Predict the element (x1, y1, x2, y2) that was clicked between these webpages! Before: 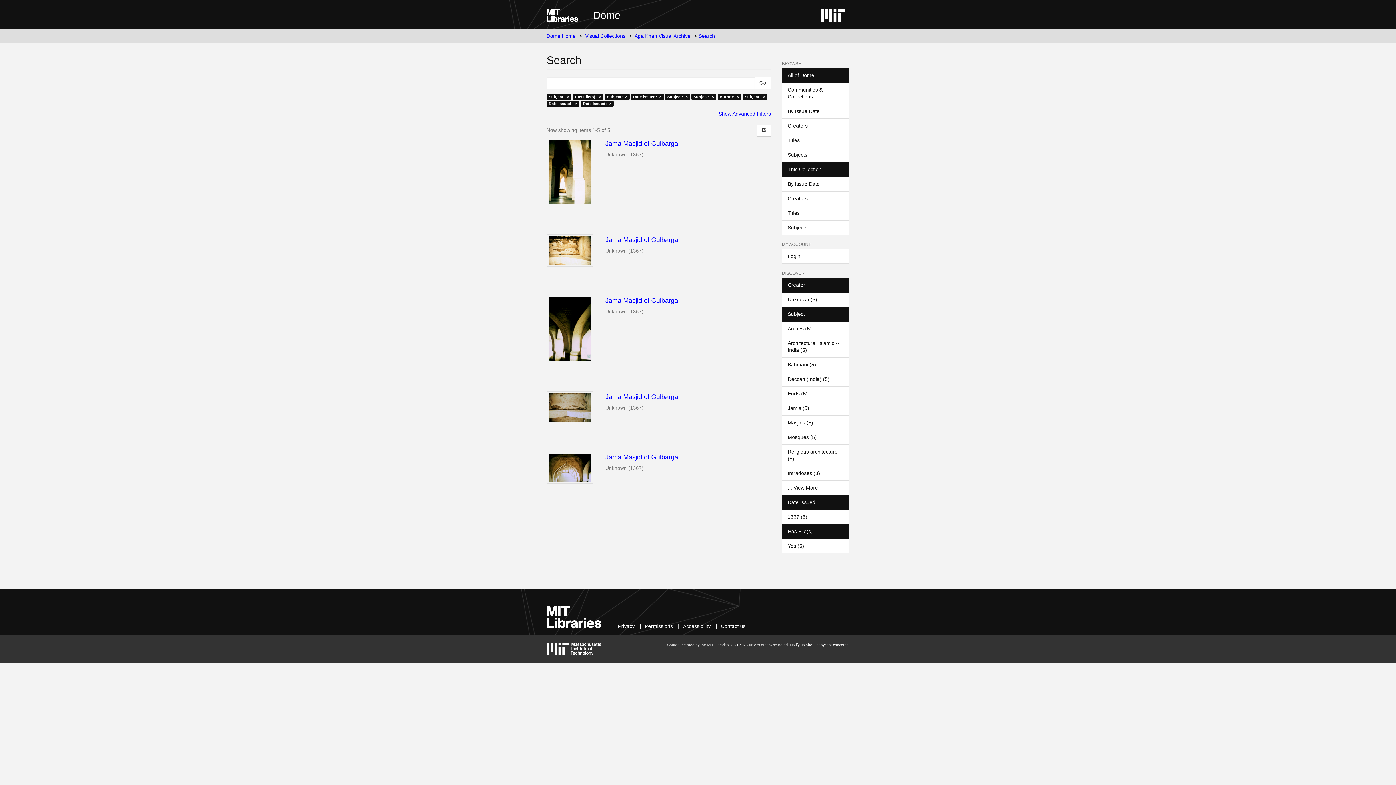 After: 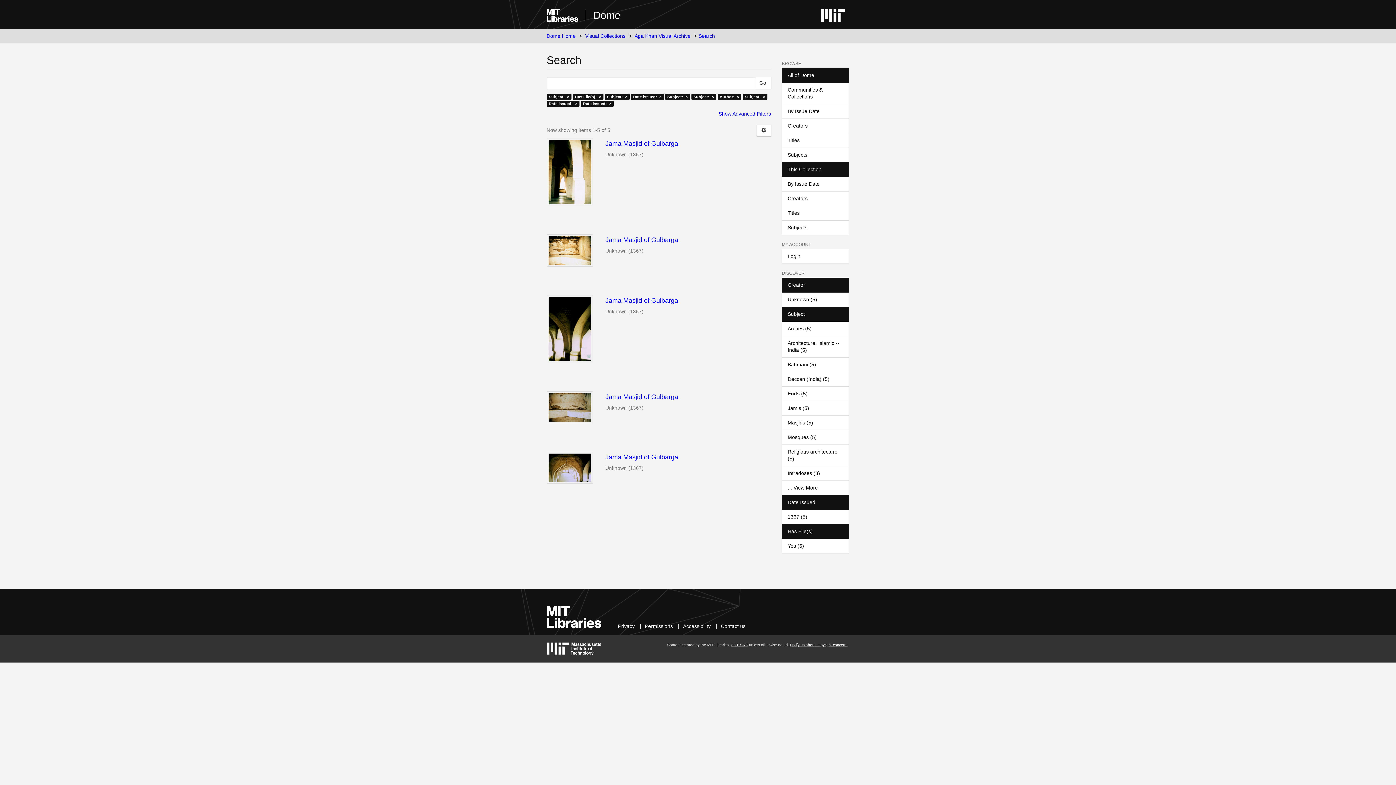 Action: label: All of Dome bbox: (782, 67, 849, 82)